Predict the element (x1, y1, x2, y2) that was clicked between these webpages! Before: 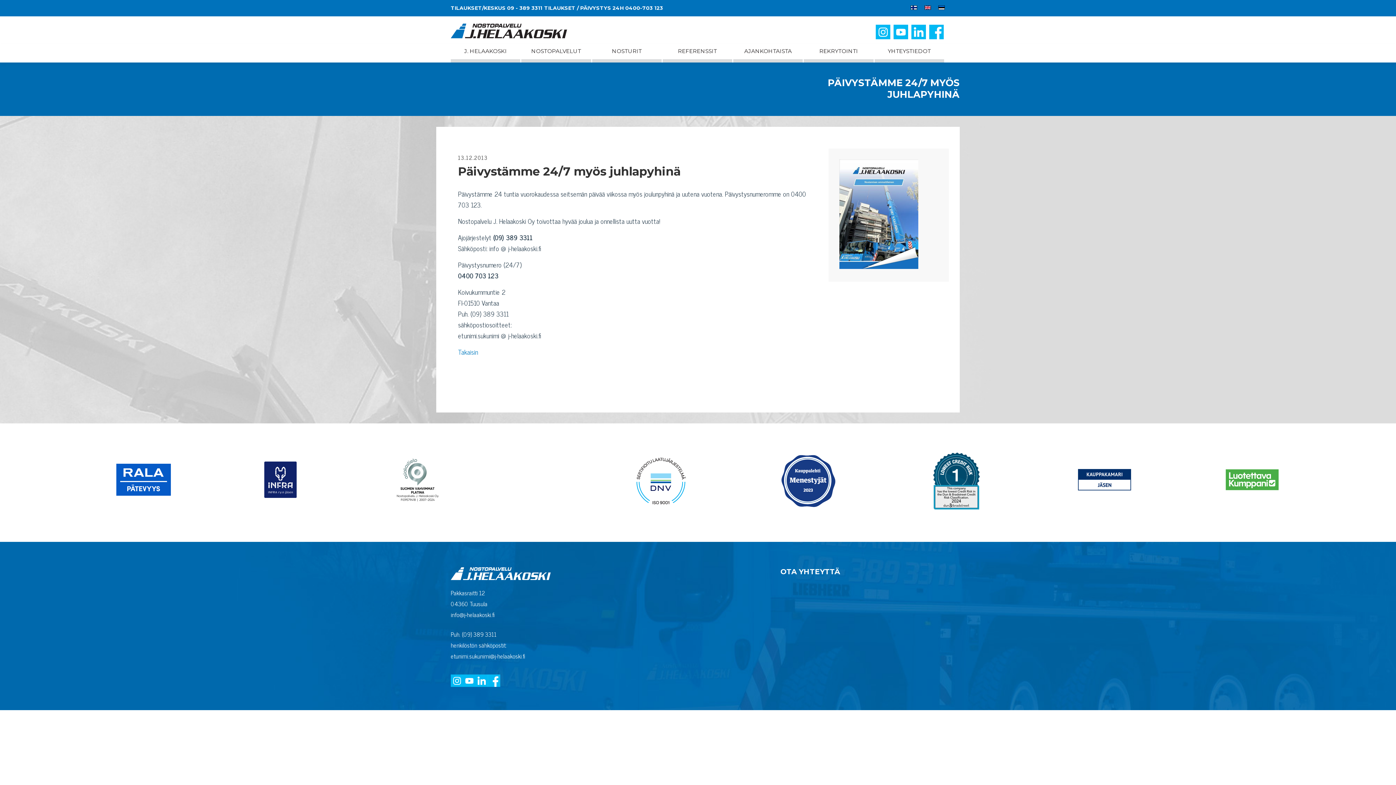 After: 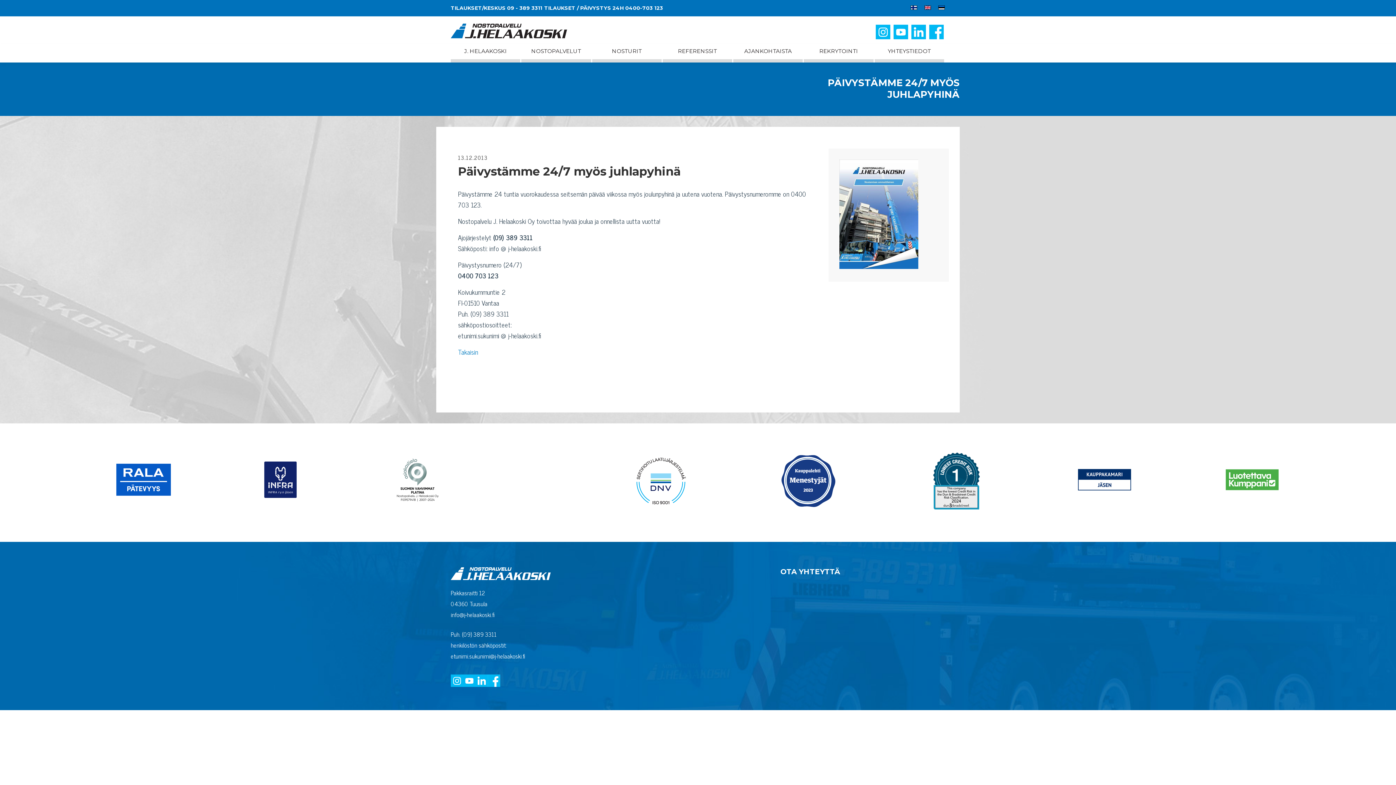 Action: bbox: (1225, 468, 1279, 498)